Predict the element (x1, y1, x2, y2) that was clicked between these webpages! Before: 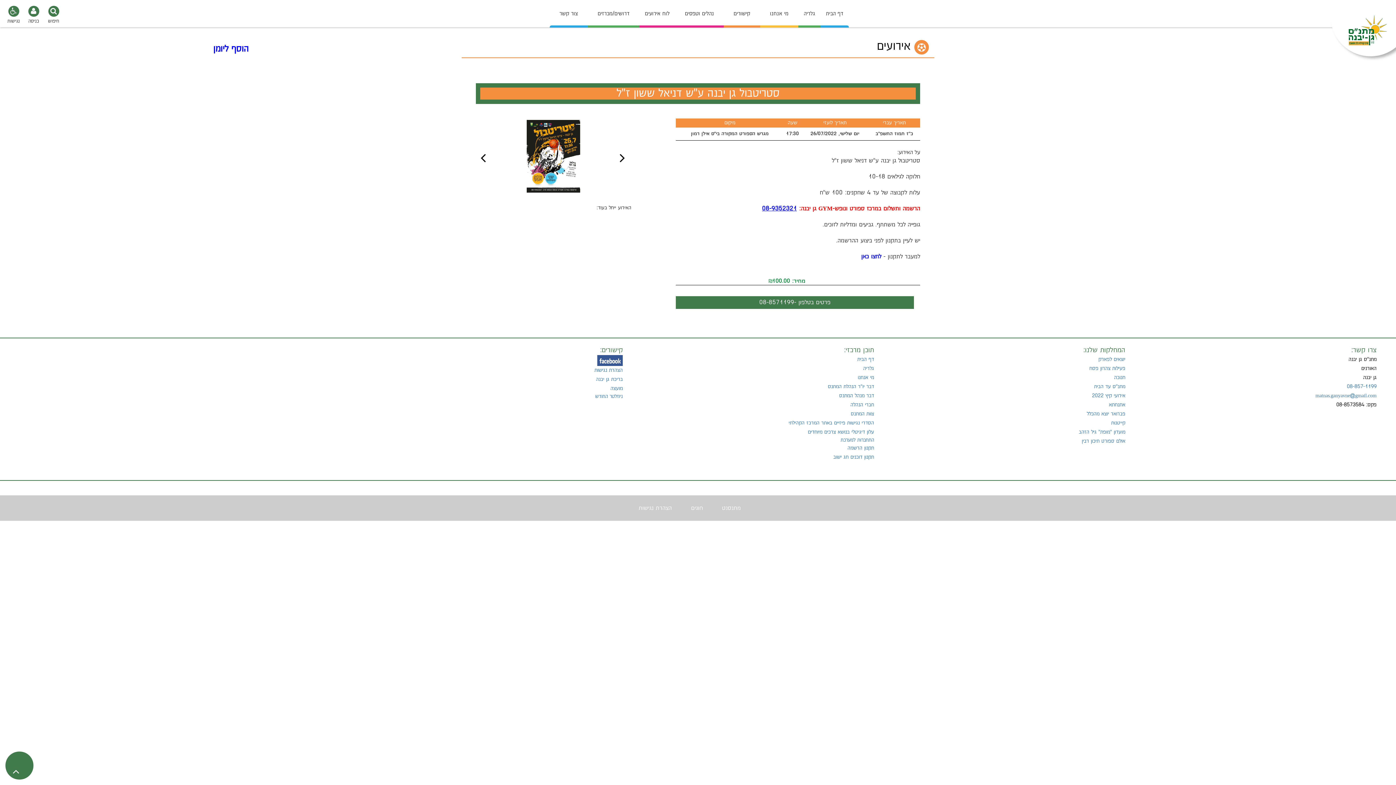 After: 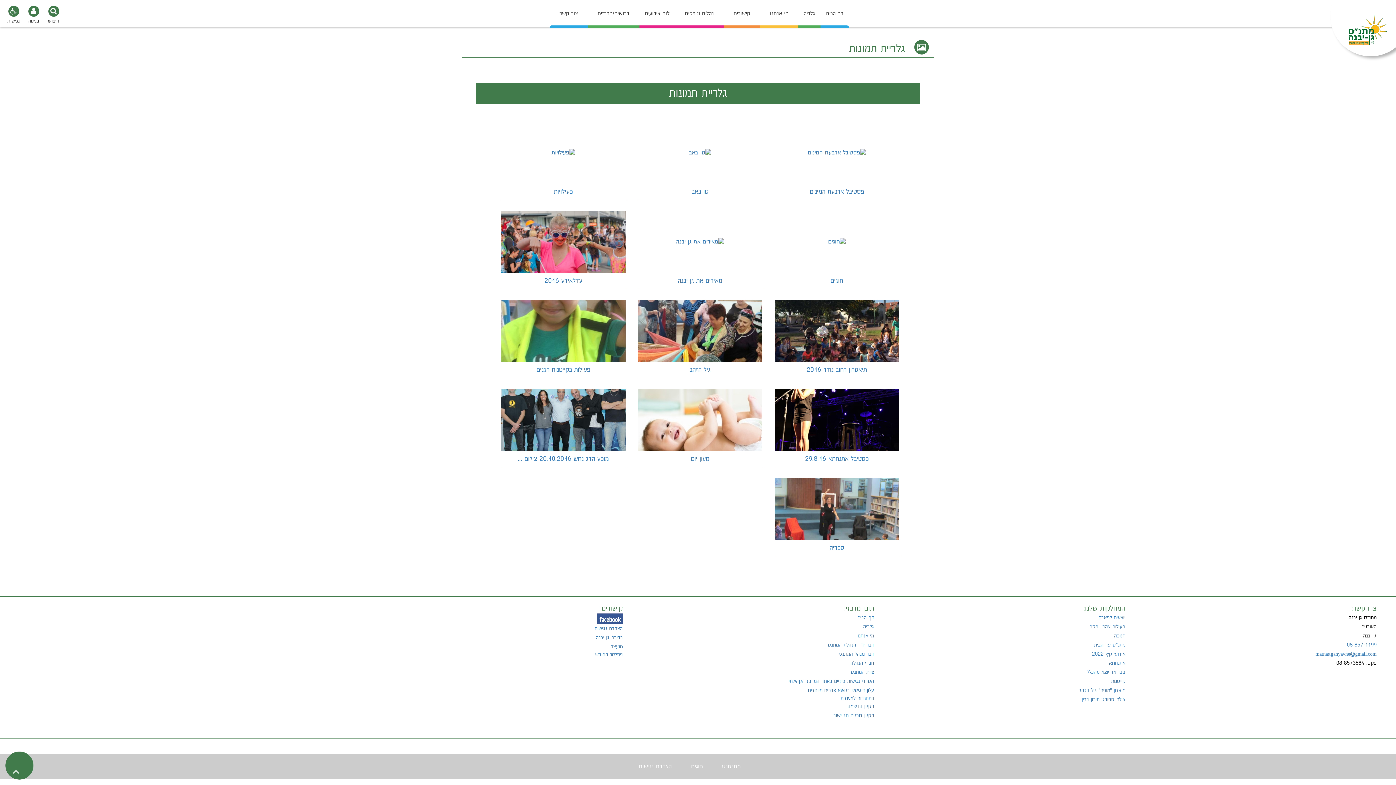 Action: bbox: (798, 0, 820, 27) label: גלריה